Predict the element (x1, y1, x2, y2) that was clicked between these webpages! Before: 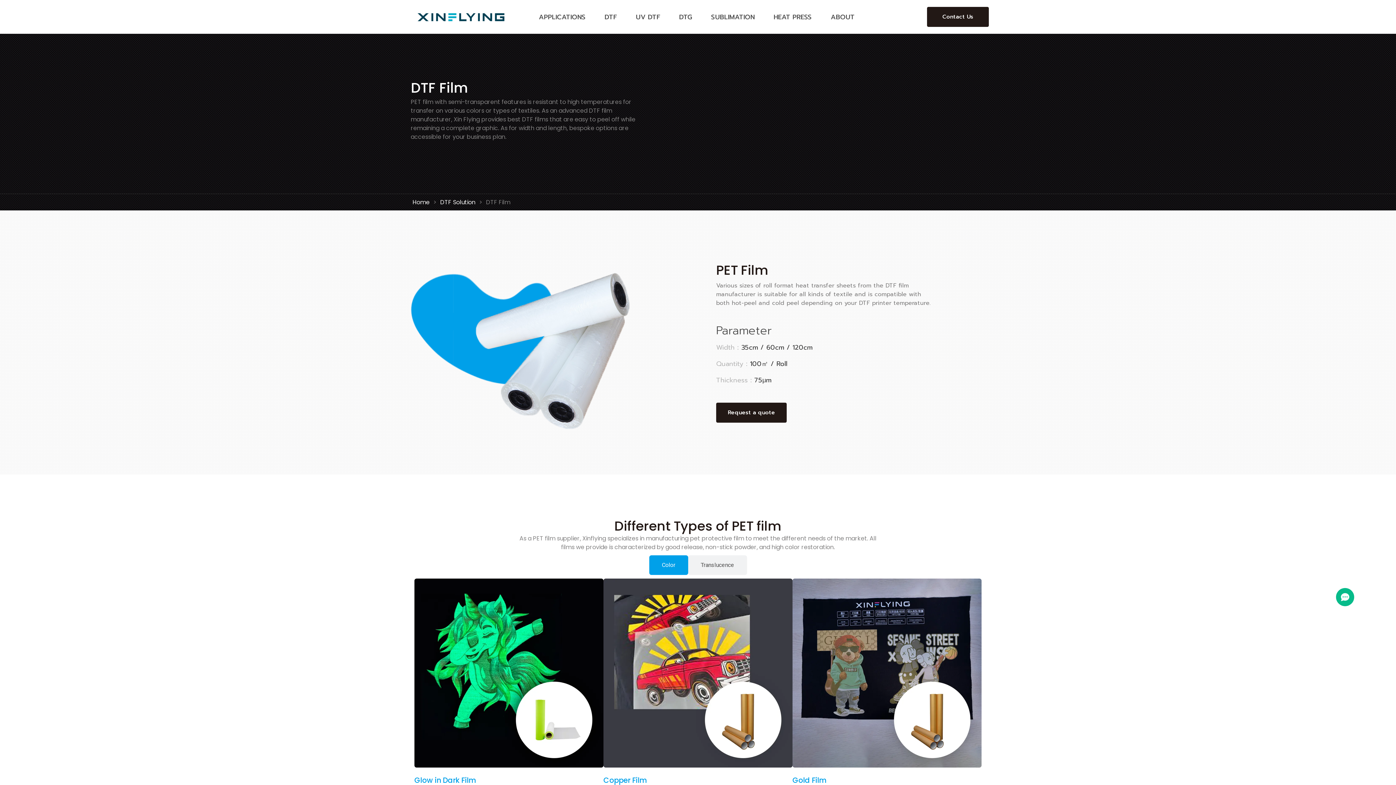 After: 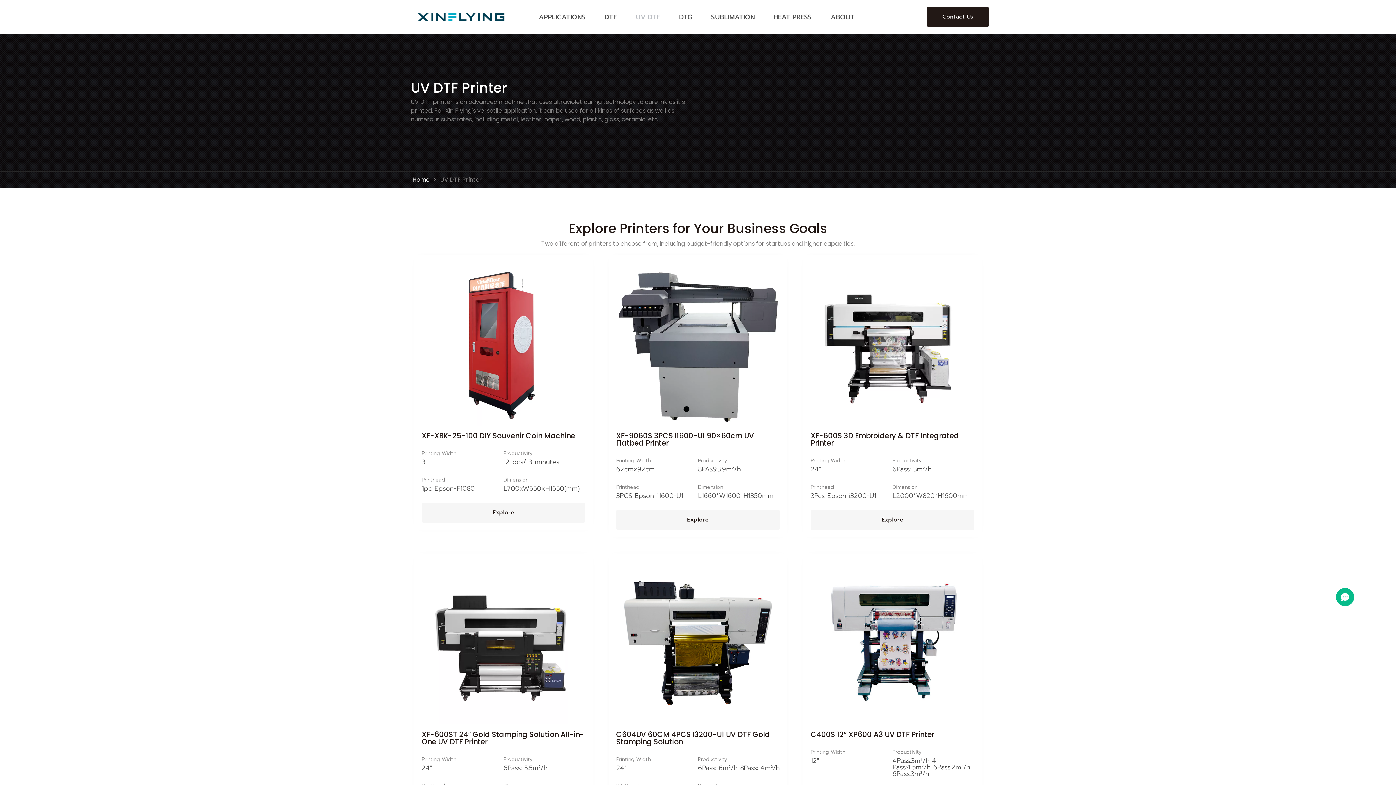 Action: label: UV DTF bbox: (626, 13, 669, 20)